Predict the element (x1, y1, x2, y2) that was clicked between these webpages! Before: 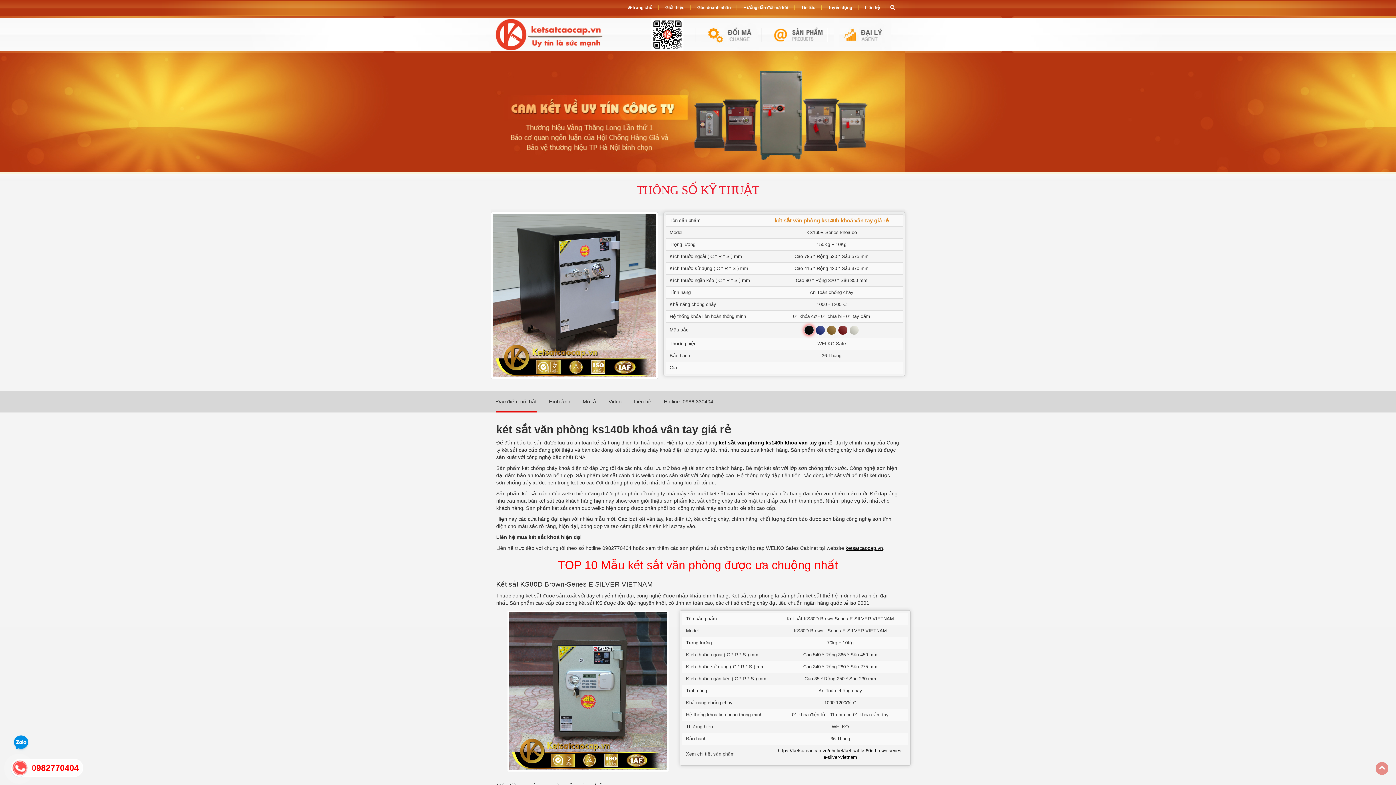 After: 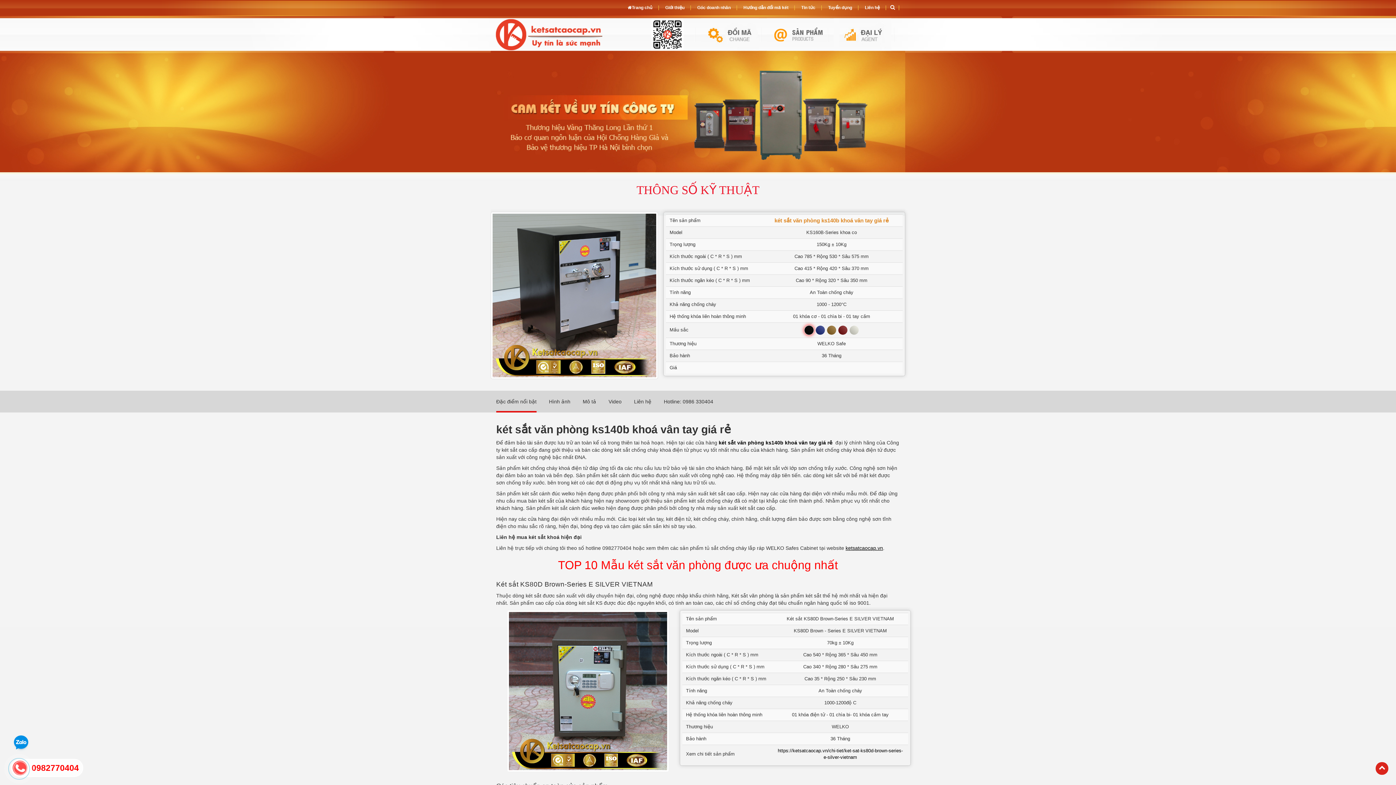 Action: bbox: (1376, 762, 1388, 775) label: back to top